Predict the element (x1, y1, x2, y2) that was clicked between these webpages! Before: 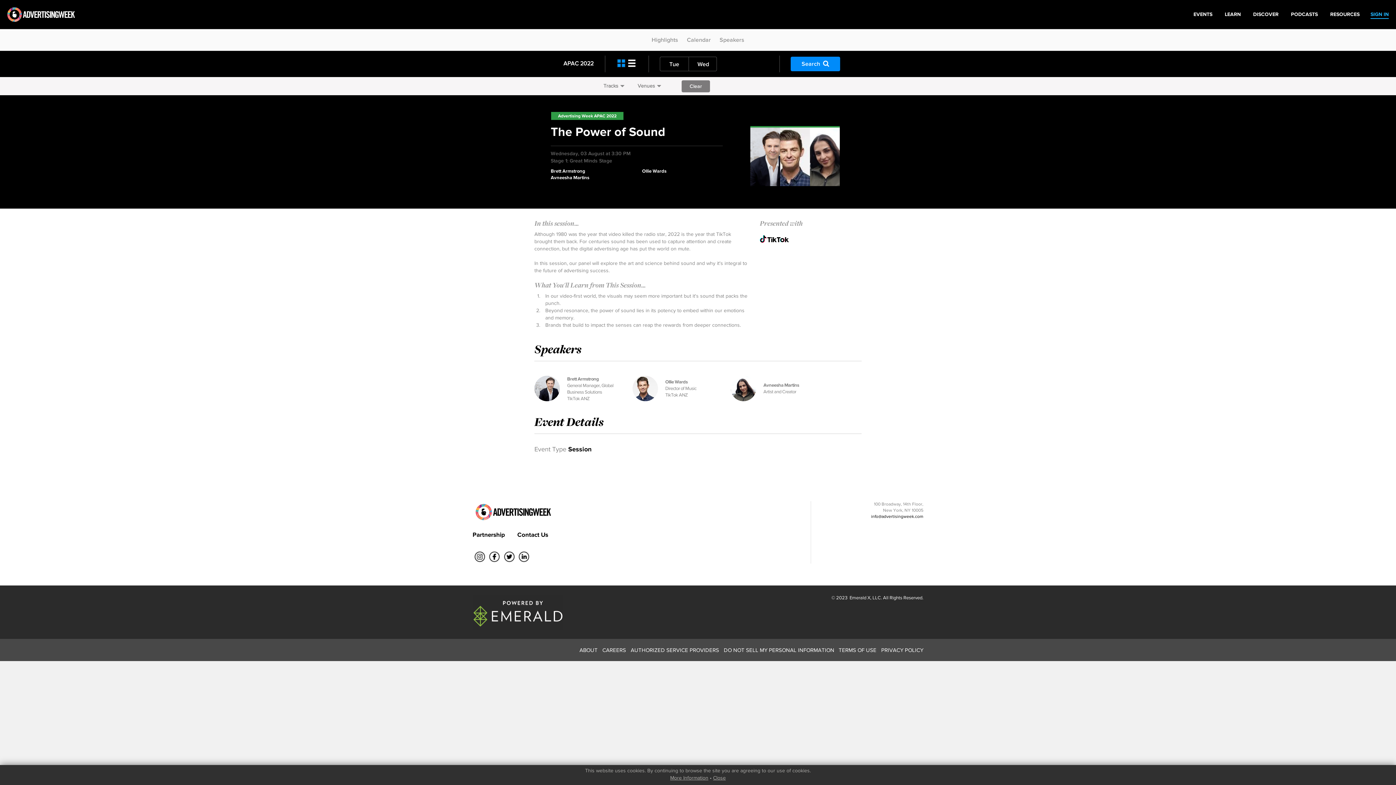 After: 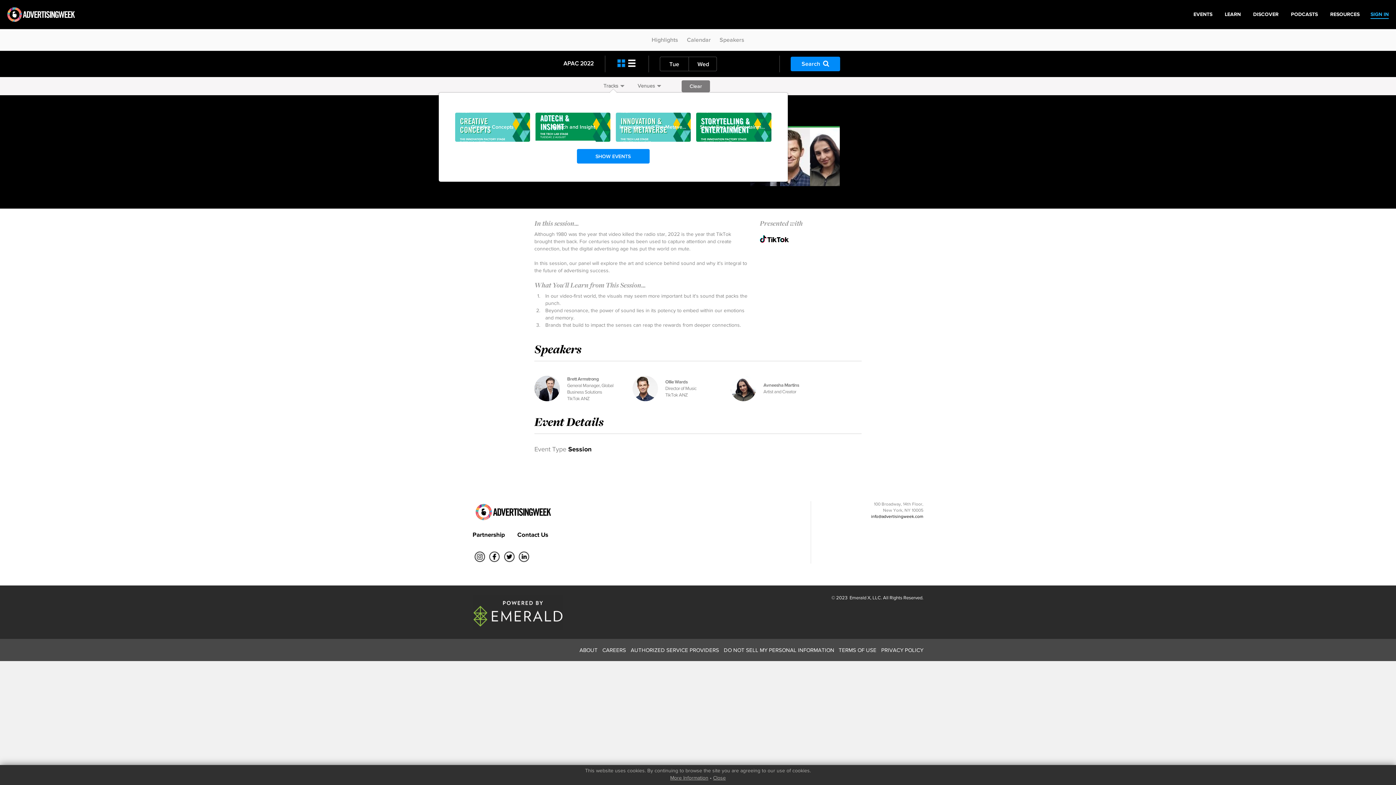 Action: bbox: (603, 82, 622, 88) label: Tracks